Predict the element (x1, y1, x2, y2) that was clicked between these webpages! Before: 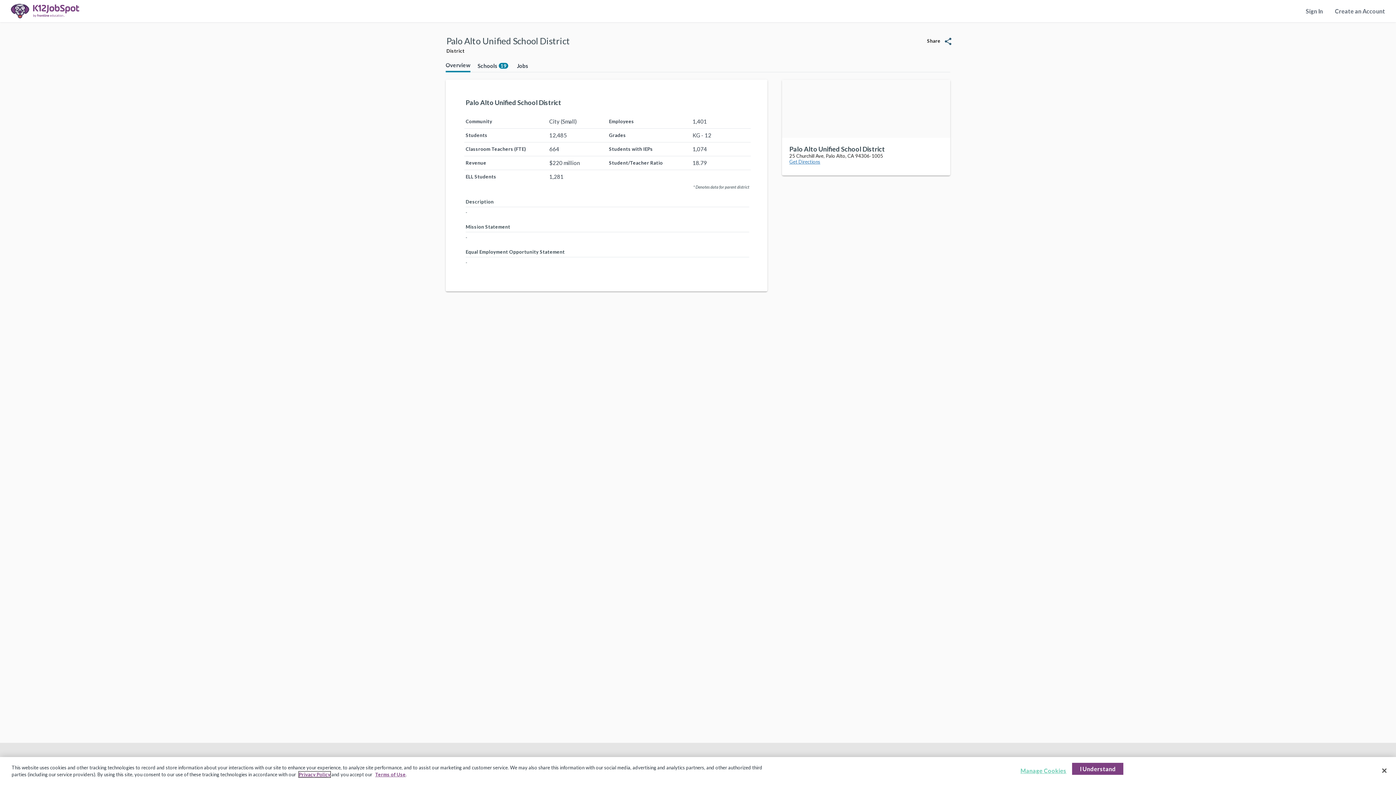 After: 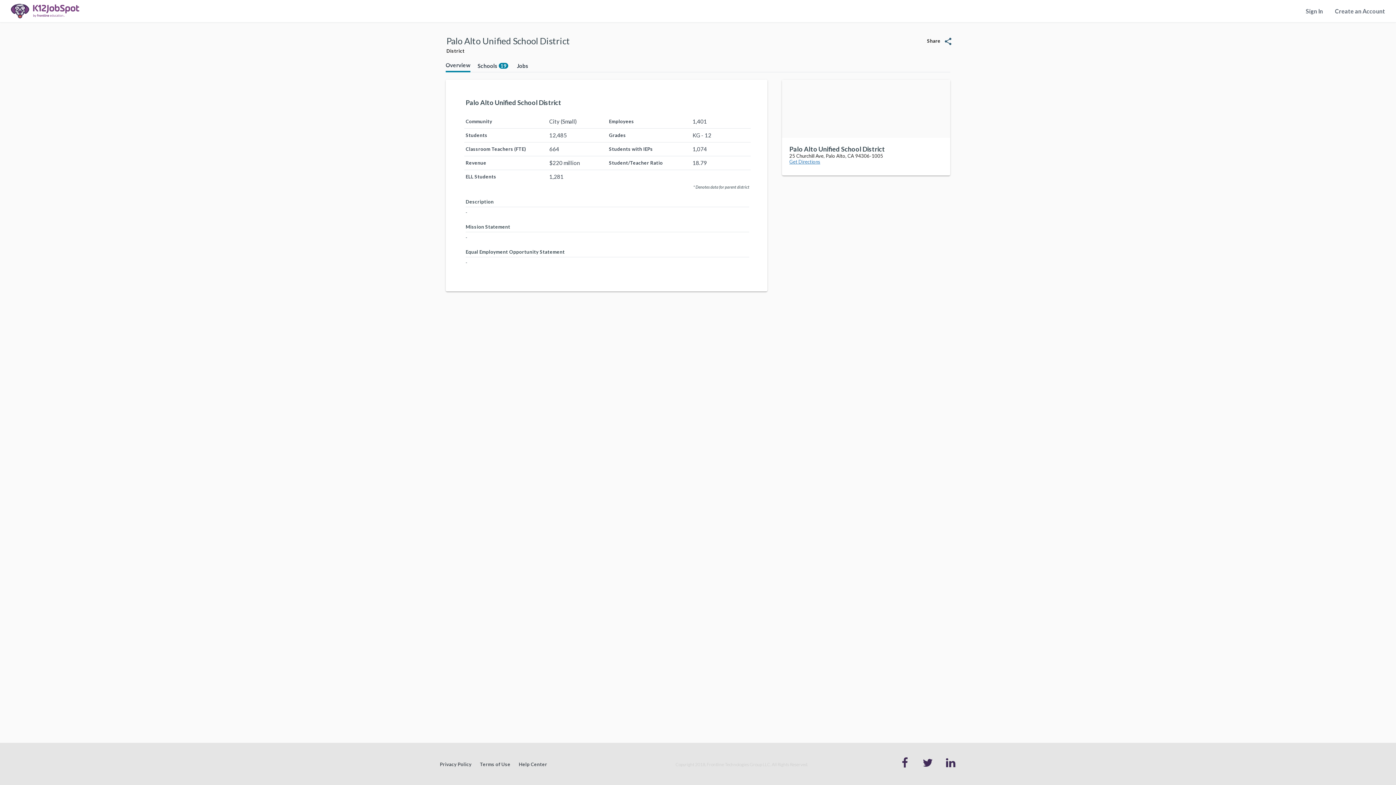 Action: bbox: (1072, 763, 1123, 775) label: I Understand